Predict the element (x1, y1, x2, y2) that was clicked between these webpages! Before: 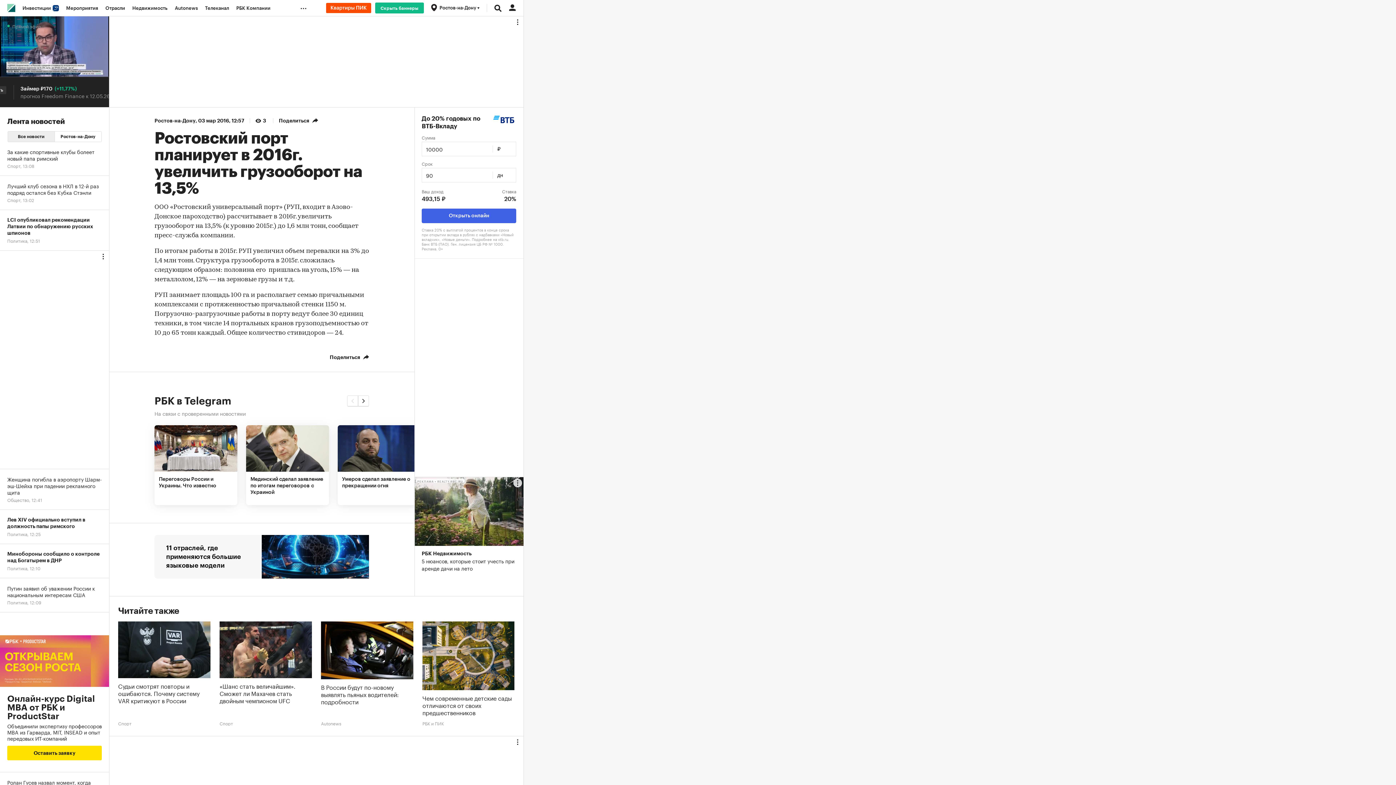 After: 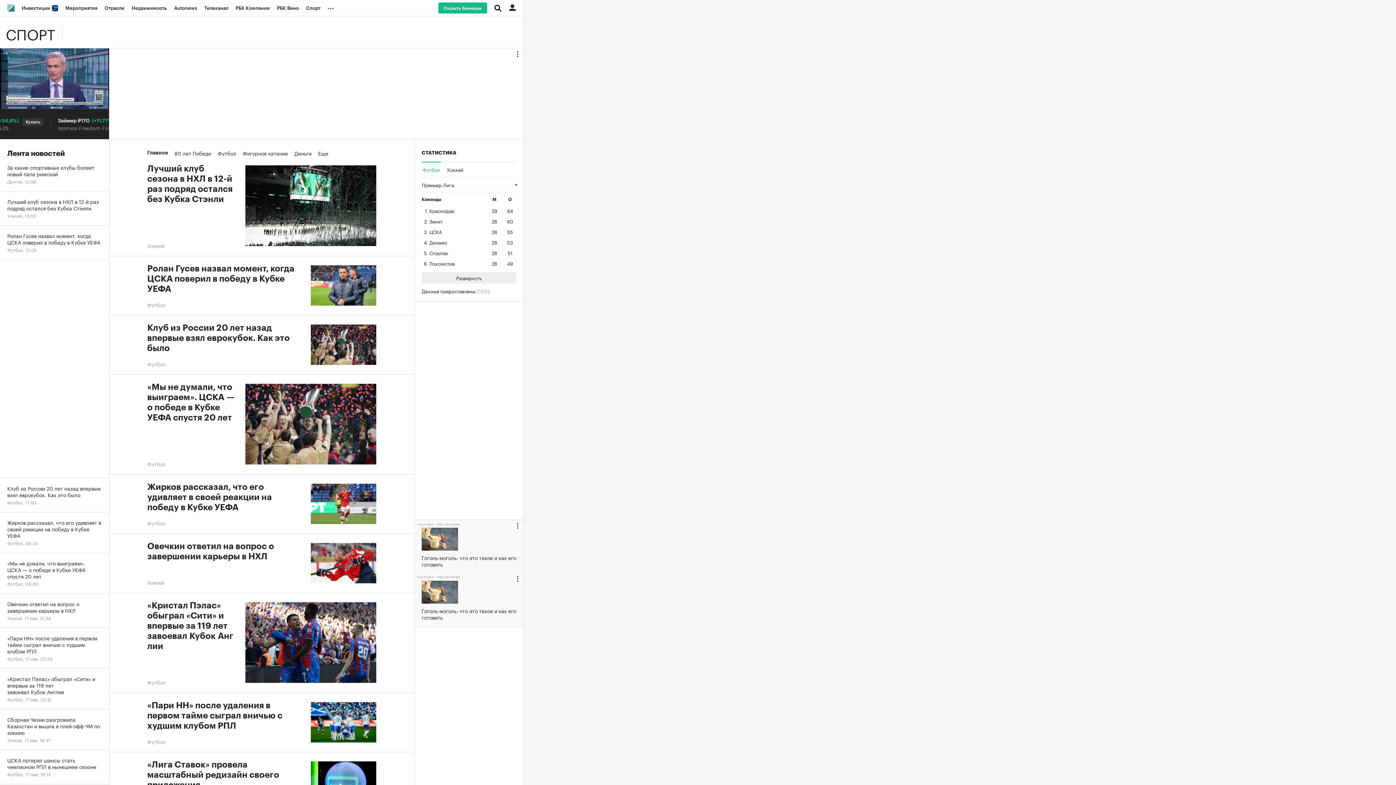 Action: label: Спорт bbox: (118, 721, 131, 726)